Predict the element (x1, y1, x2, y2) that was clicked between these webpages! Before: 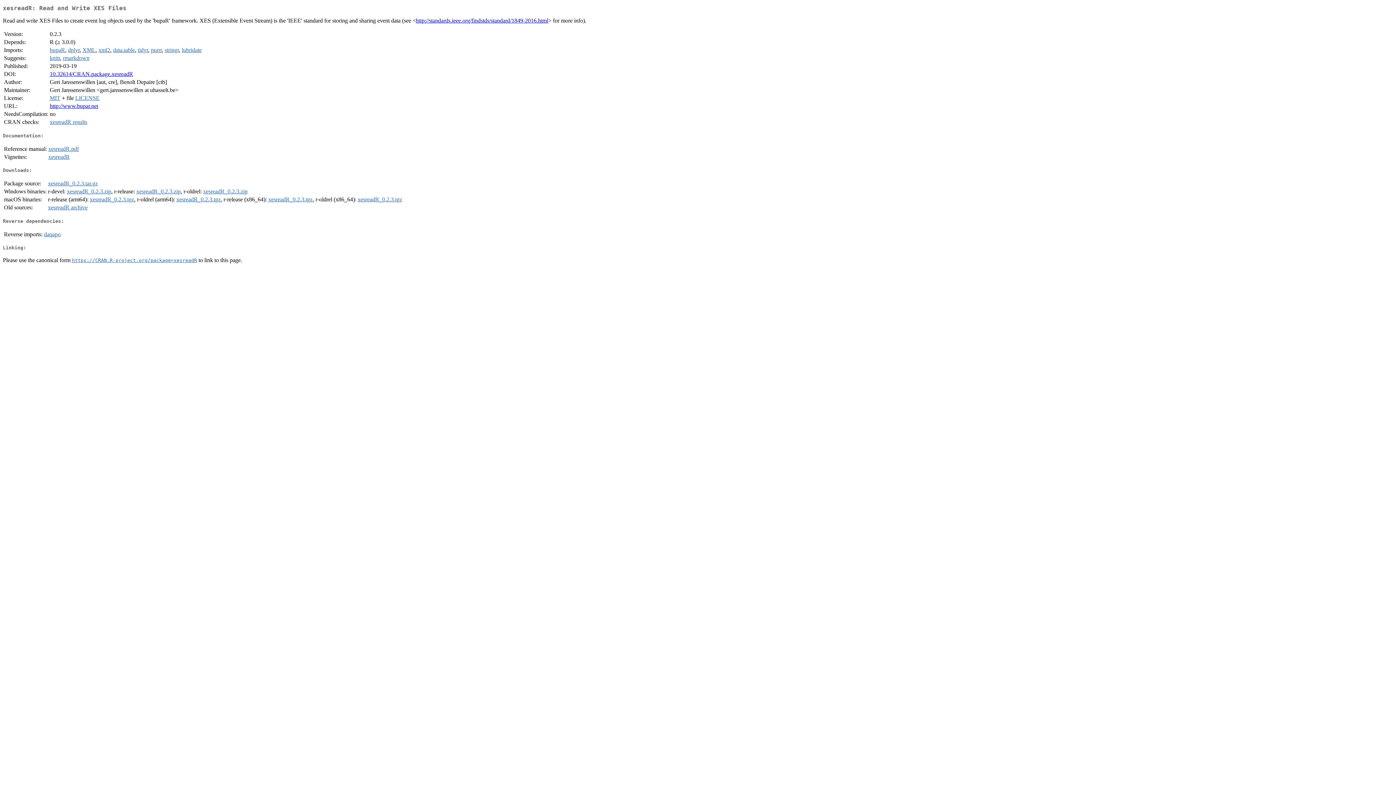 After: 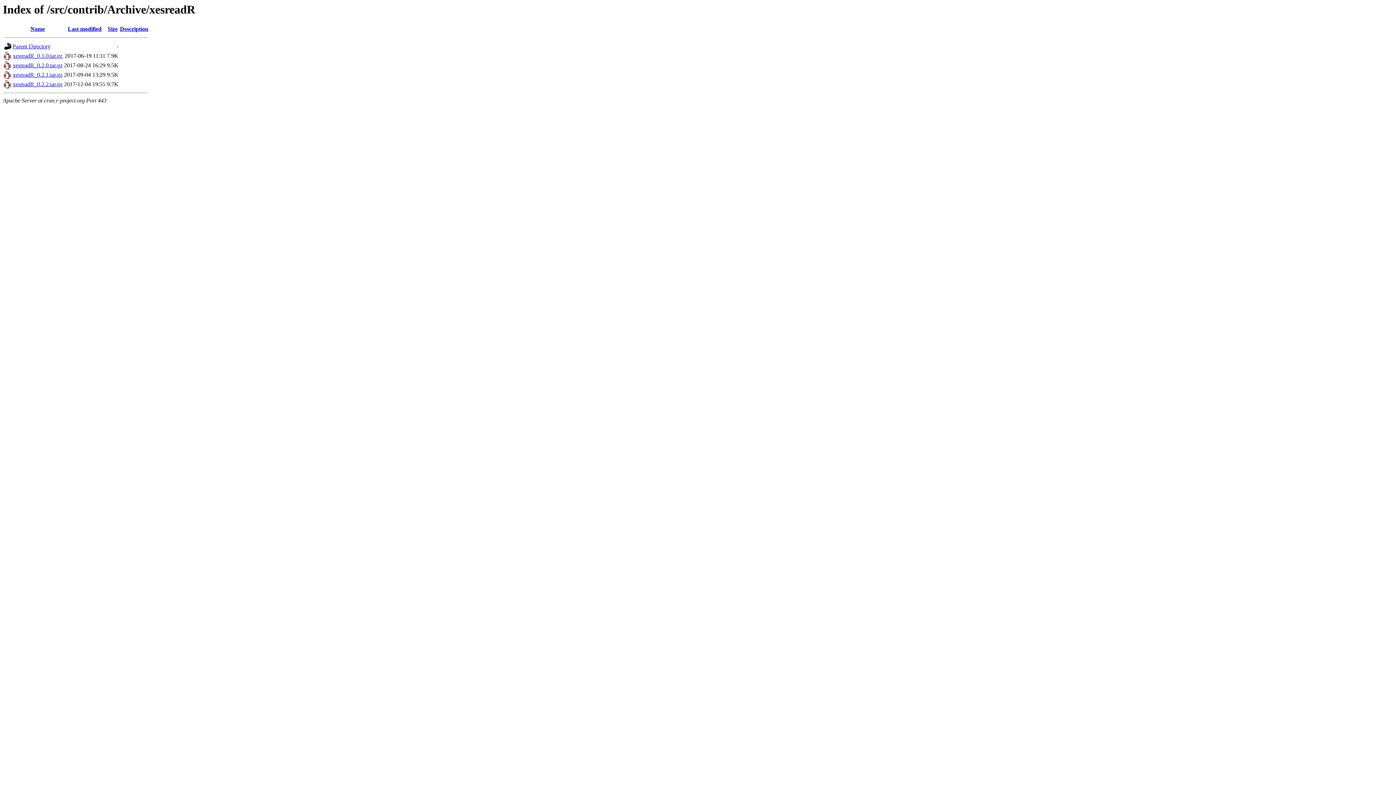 Action: bbox: (48, 204, 87, 210) label: xesreadR archive